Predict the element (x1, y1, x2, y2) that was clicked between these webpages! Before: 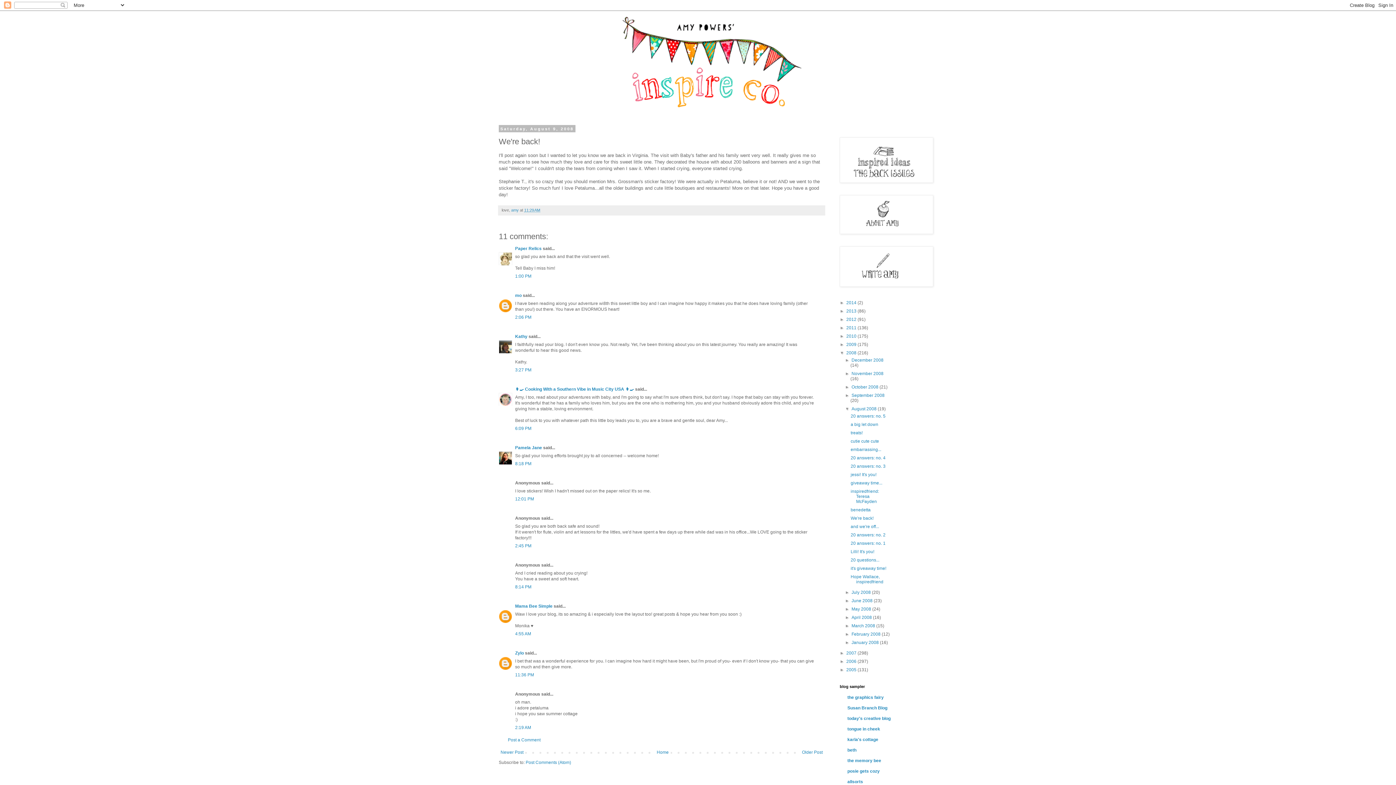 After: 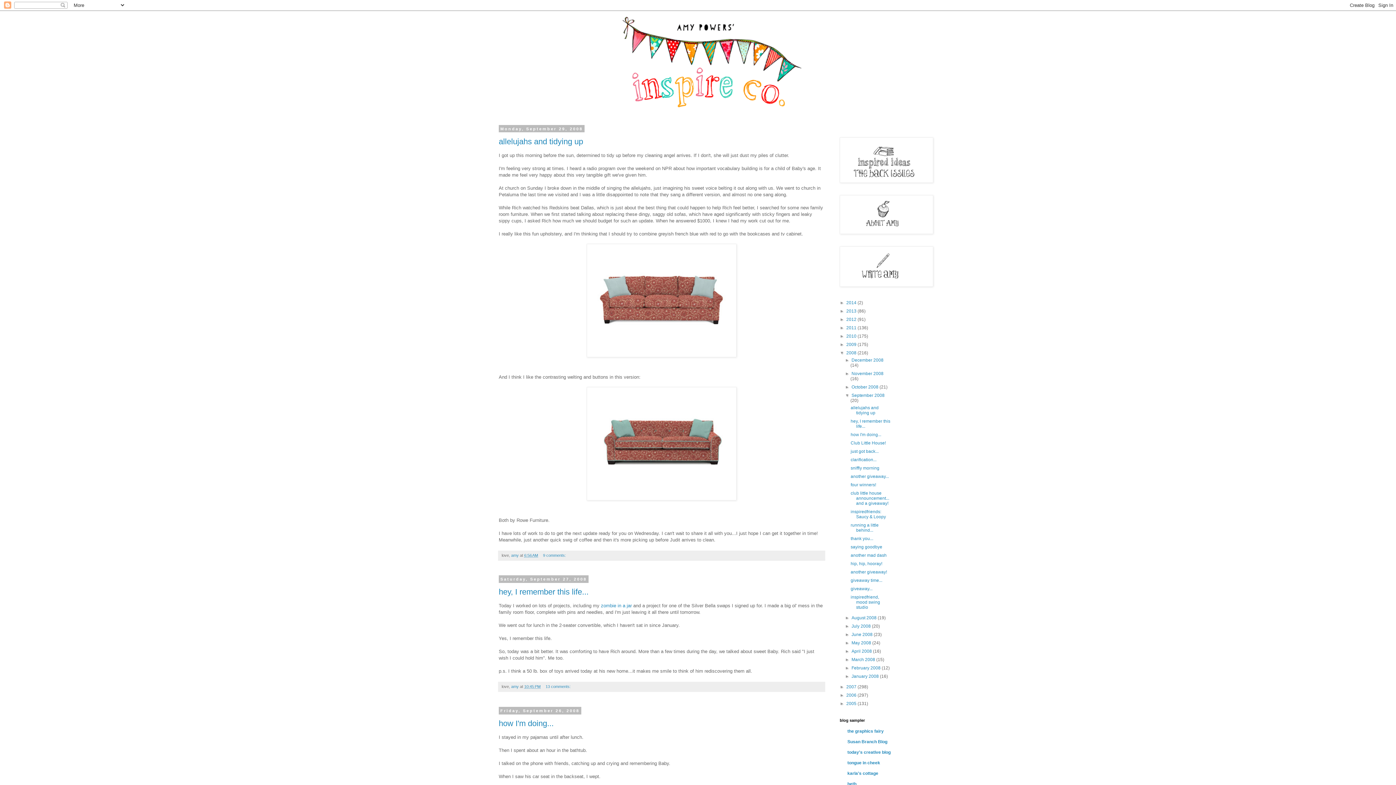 Action: label: September 2008  bbox: (851, 393, 884, 398)